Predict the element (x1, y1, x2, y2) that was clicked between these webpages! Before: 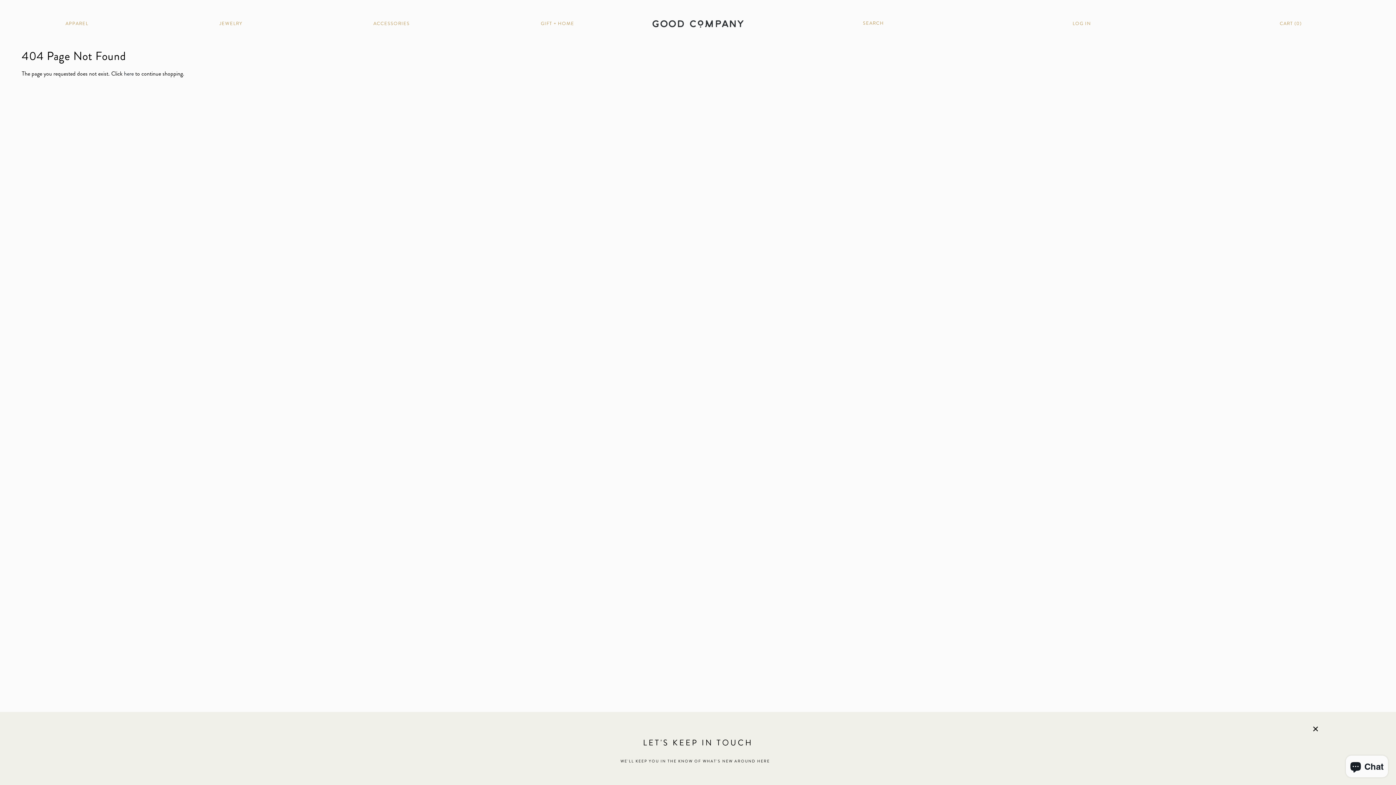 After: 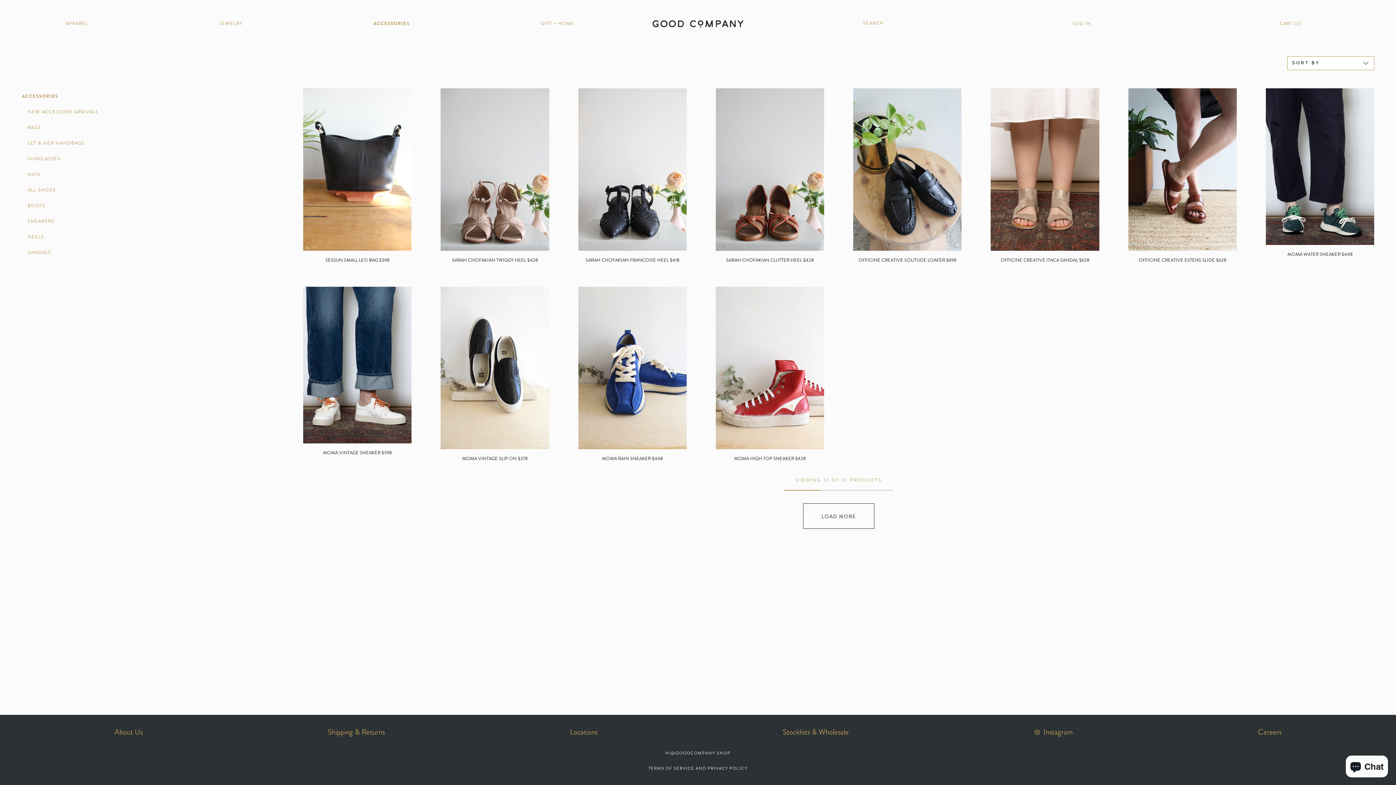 Action: label: ACCESSORIES bbox: (373, 20, 409, 26)